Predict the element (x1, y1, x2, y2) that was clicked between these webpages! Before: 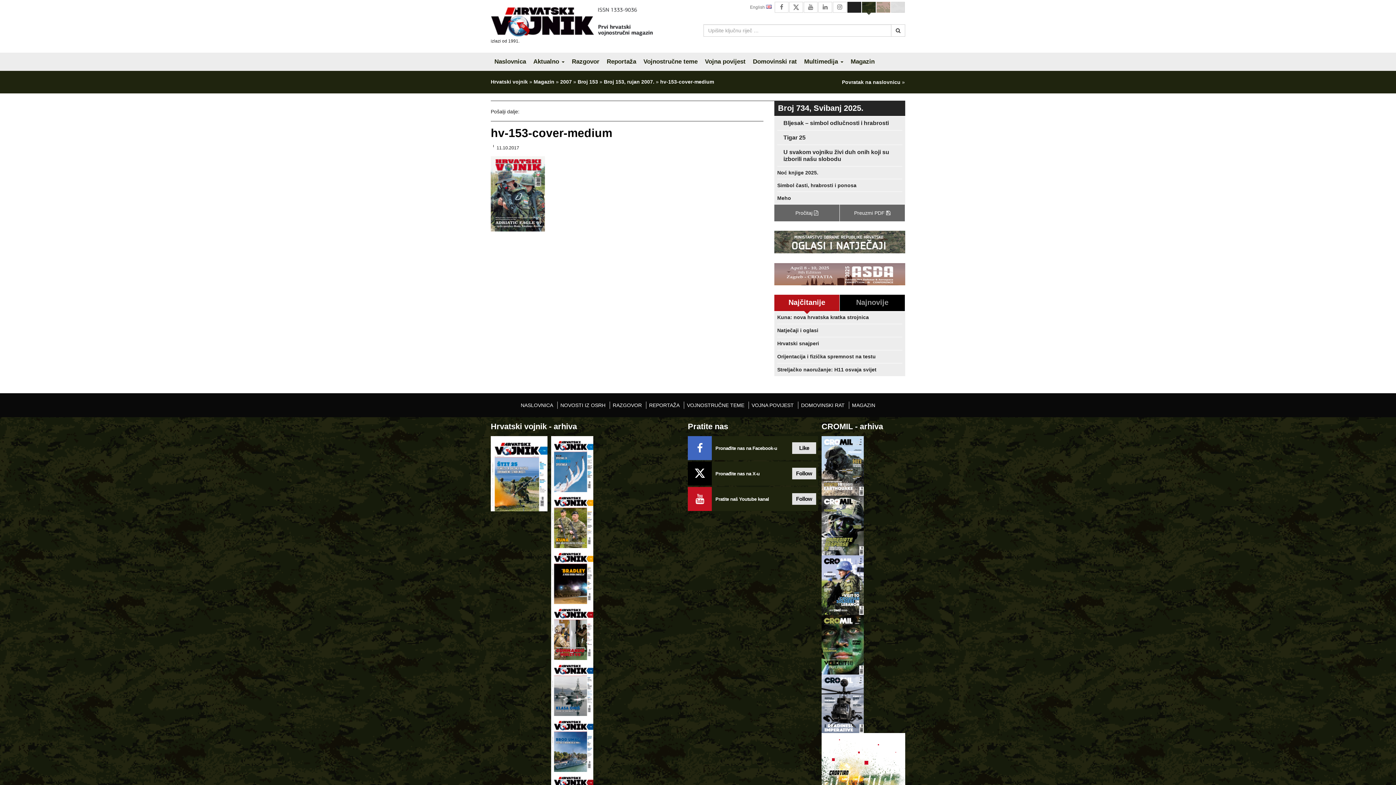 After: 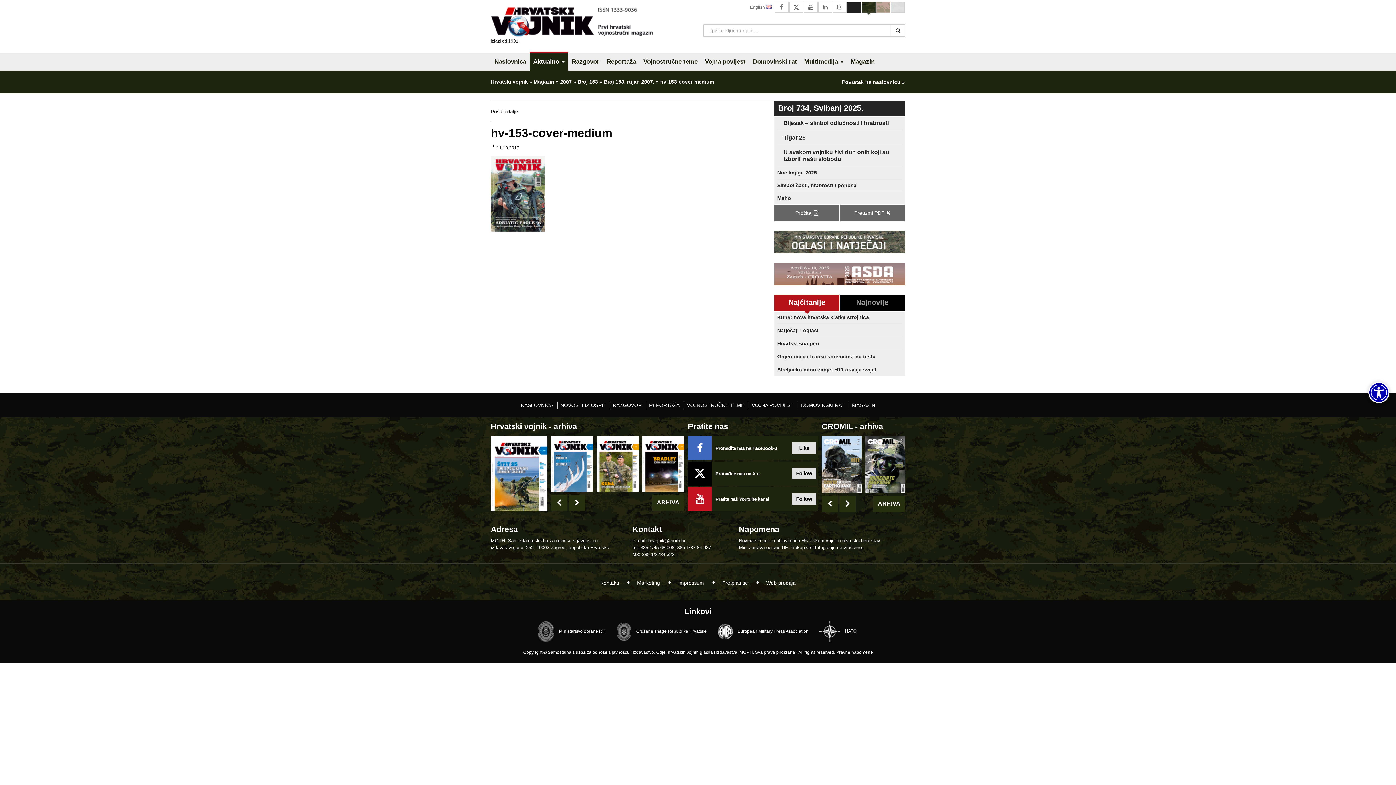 Action: bbox: (529, 51, 568, 70) label: Aktualno 